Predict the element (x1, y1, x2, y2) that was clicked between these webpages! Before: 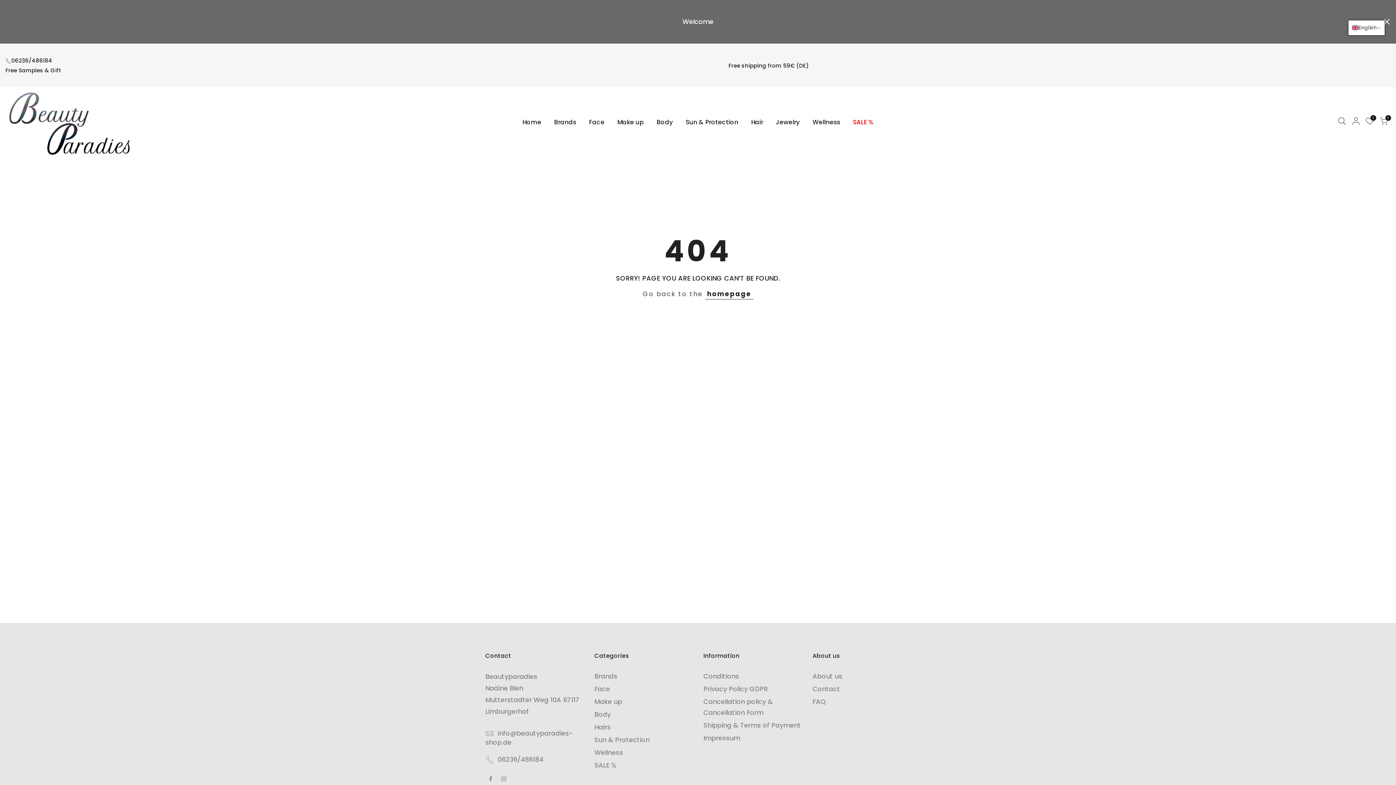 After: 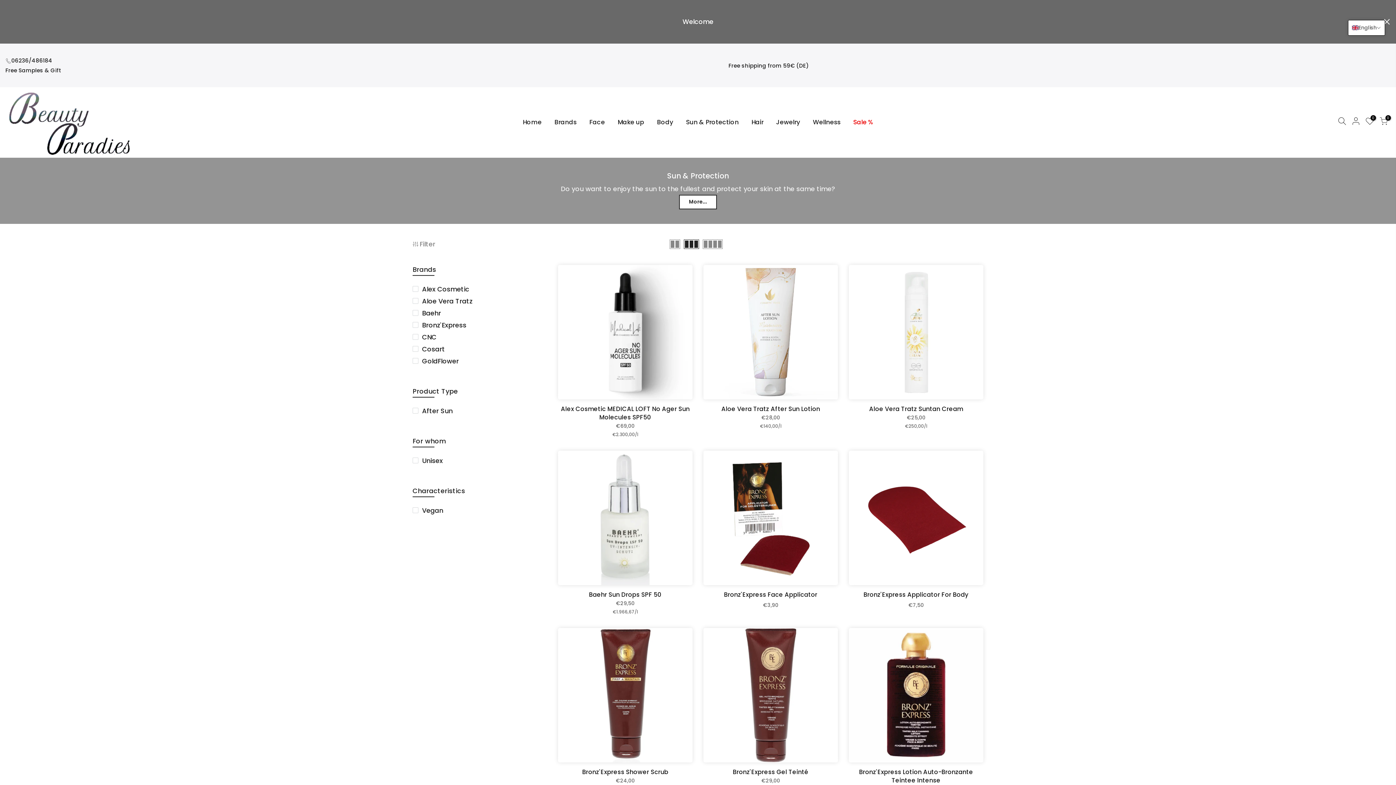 Action: label: Sun & Protection bbox: (679, 103, 744, 141)